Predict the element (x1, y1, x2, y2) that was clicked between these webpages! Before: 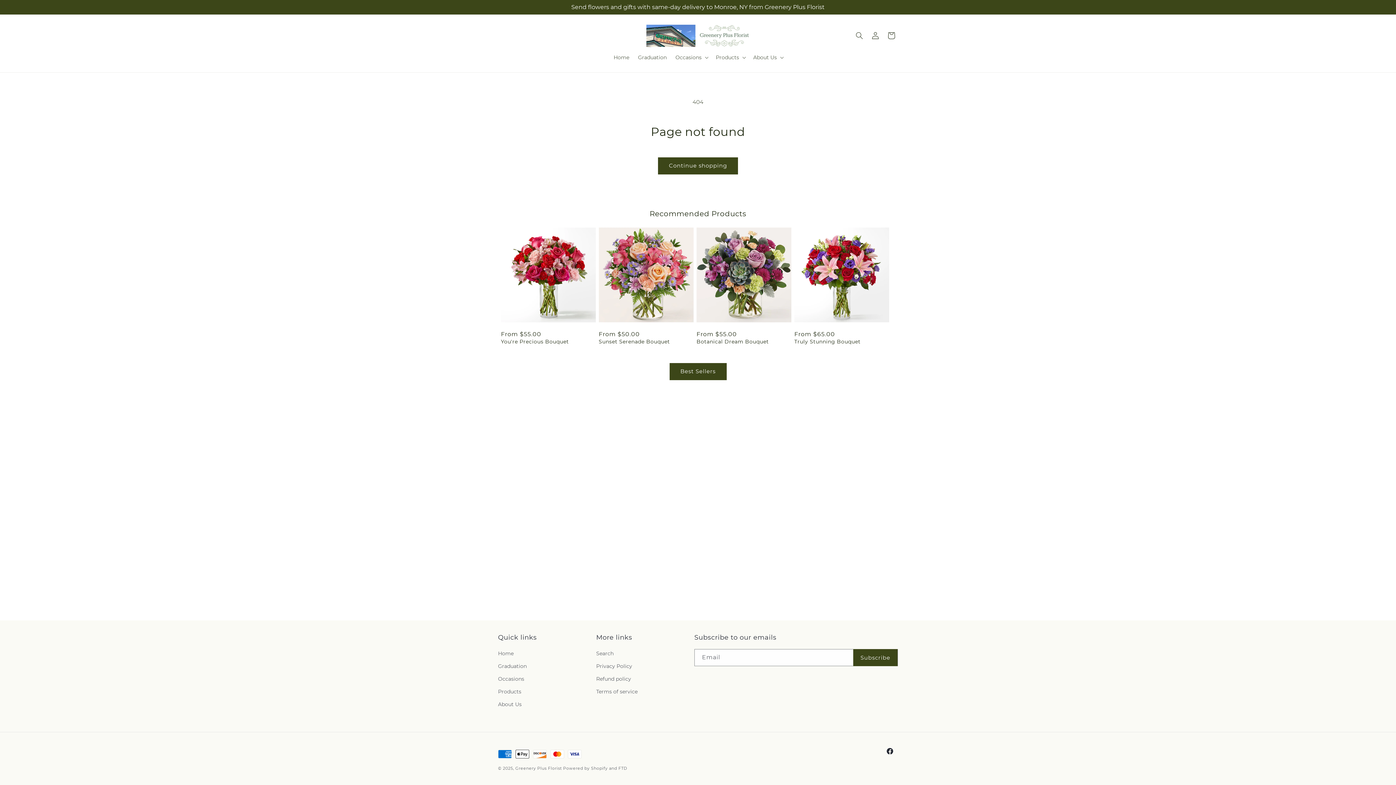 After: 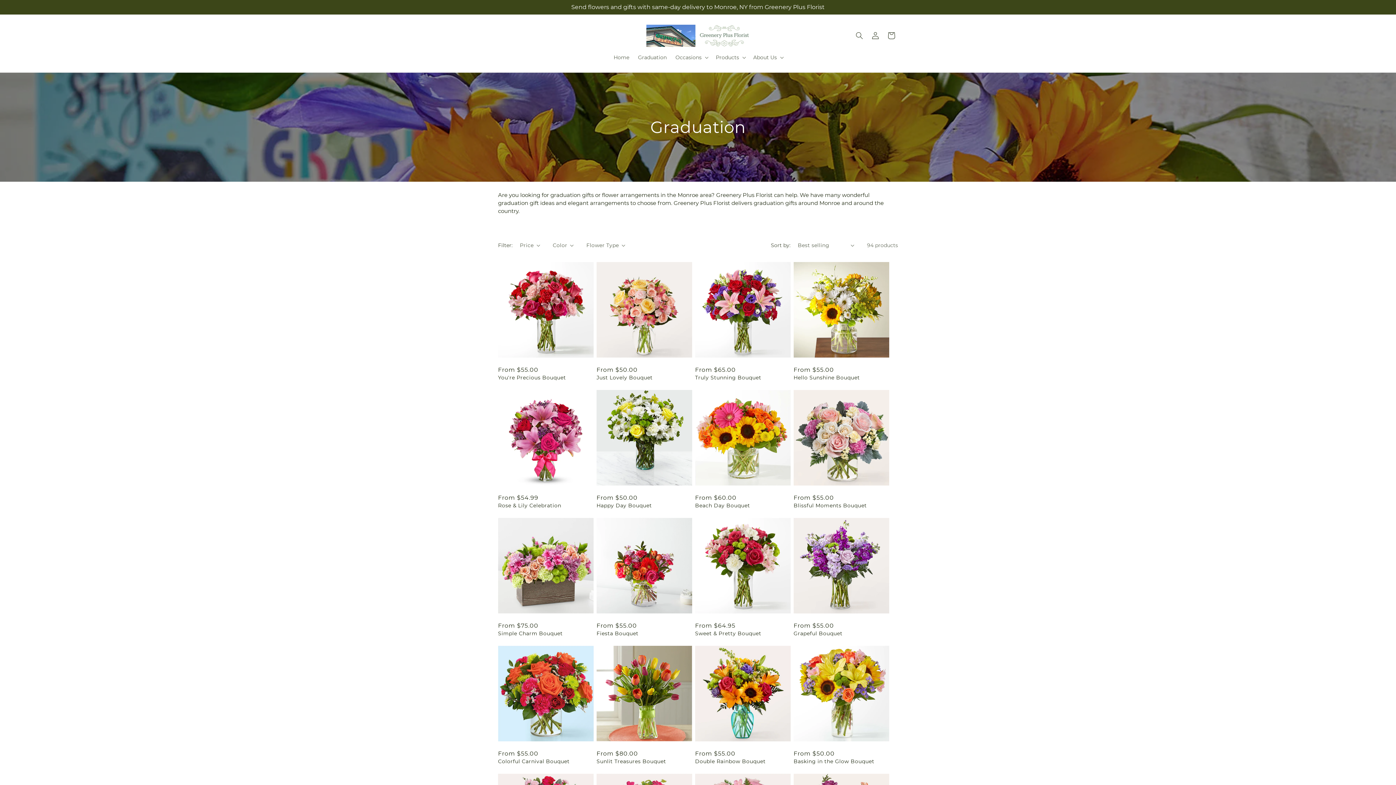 Action: bbox: (633, 49, 671, 65) label: Graduation